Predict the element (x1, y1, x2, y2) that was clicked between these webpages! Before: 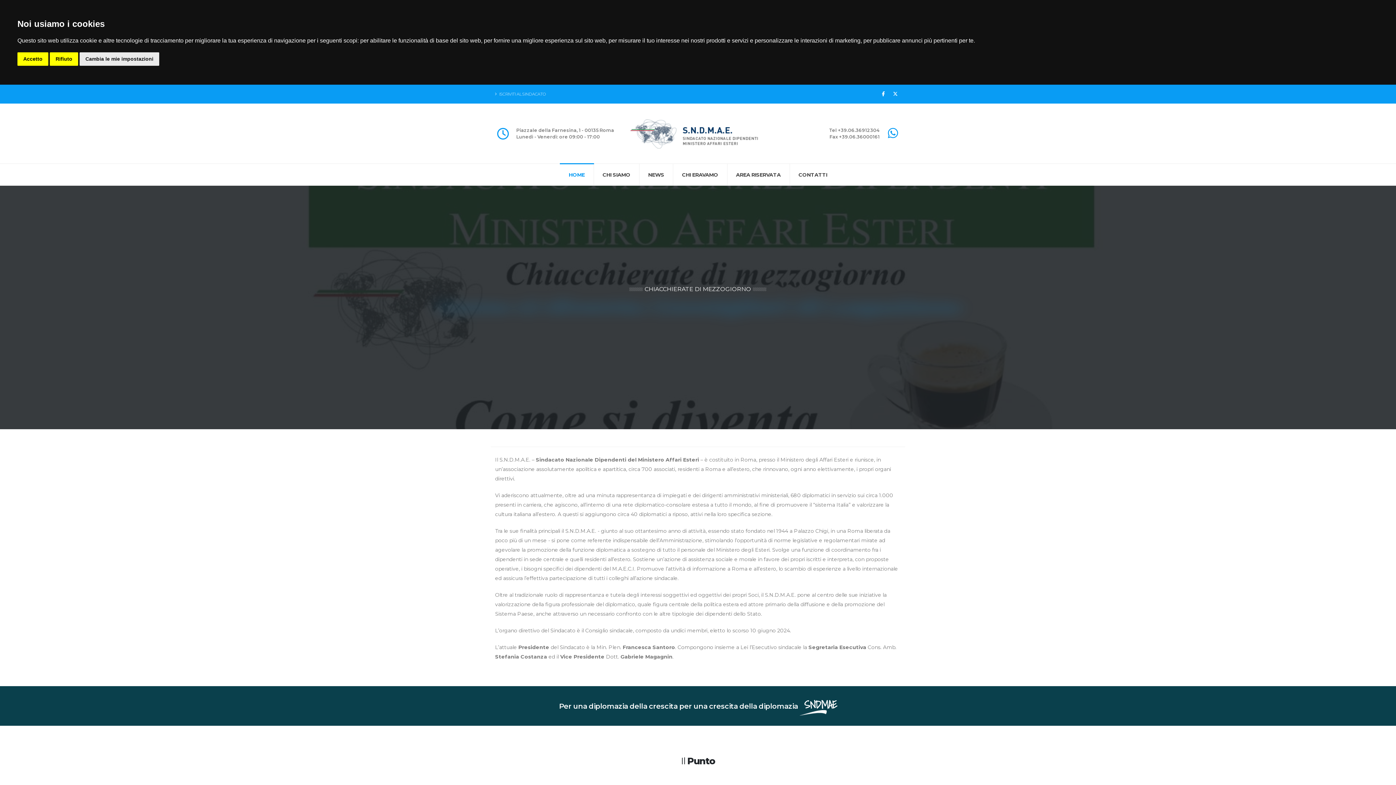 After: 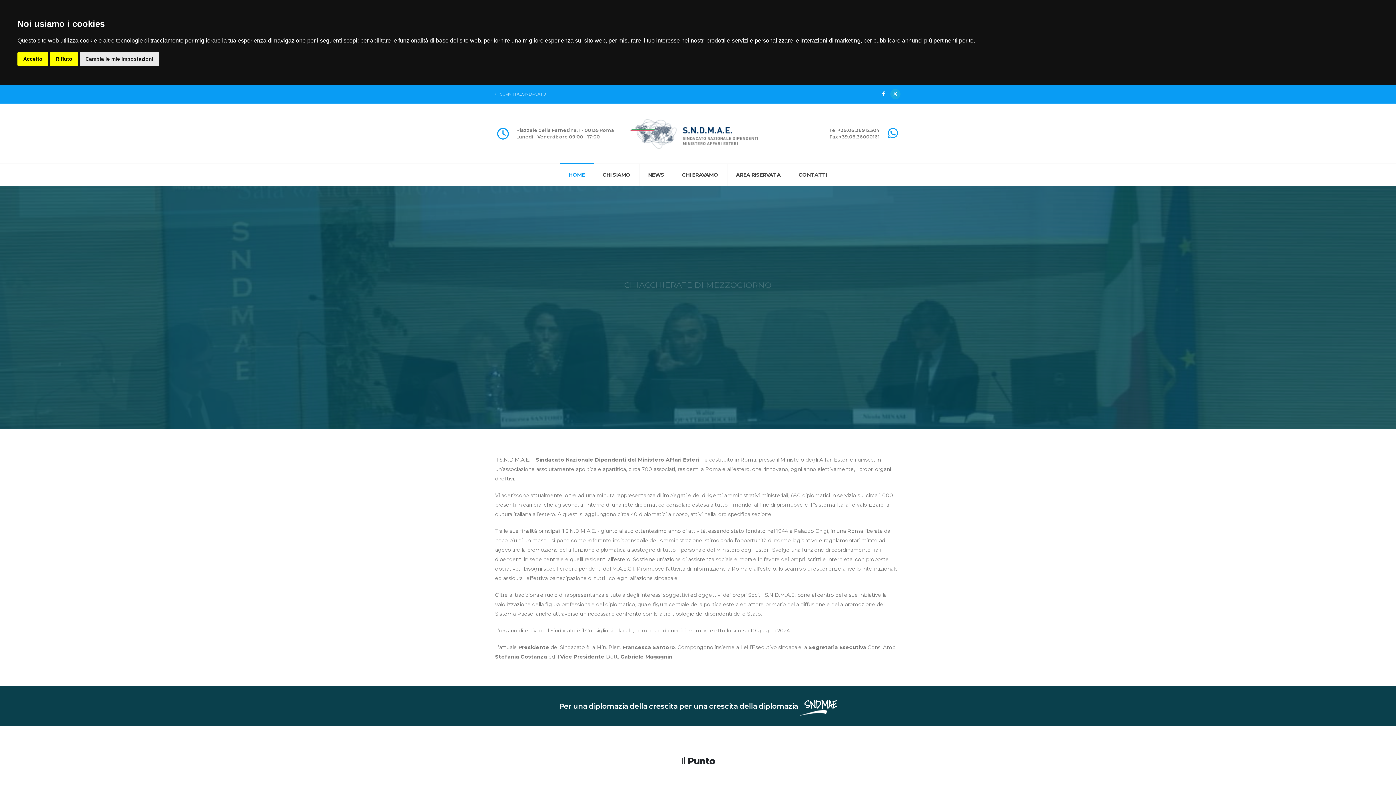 Action: bbox: (890, 89, 900, 99)